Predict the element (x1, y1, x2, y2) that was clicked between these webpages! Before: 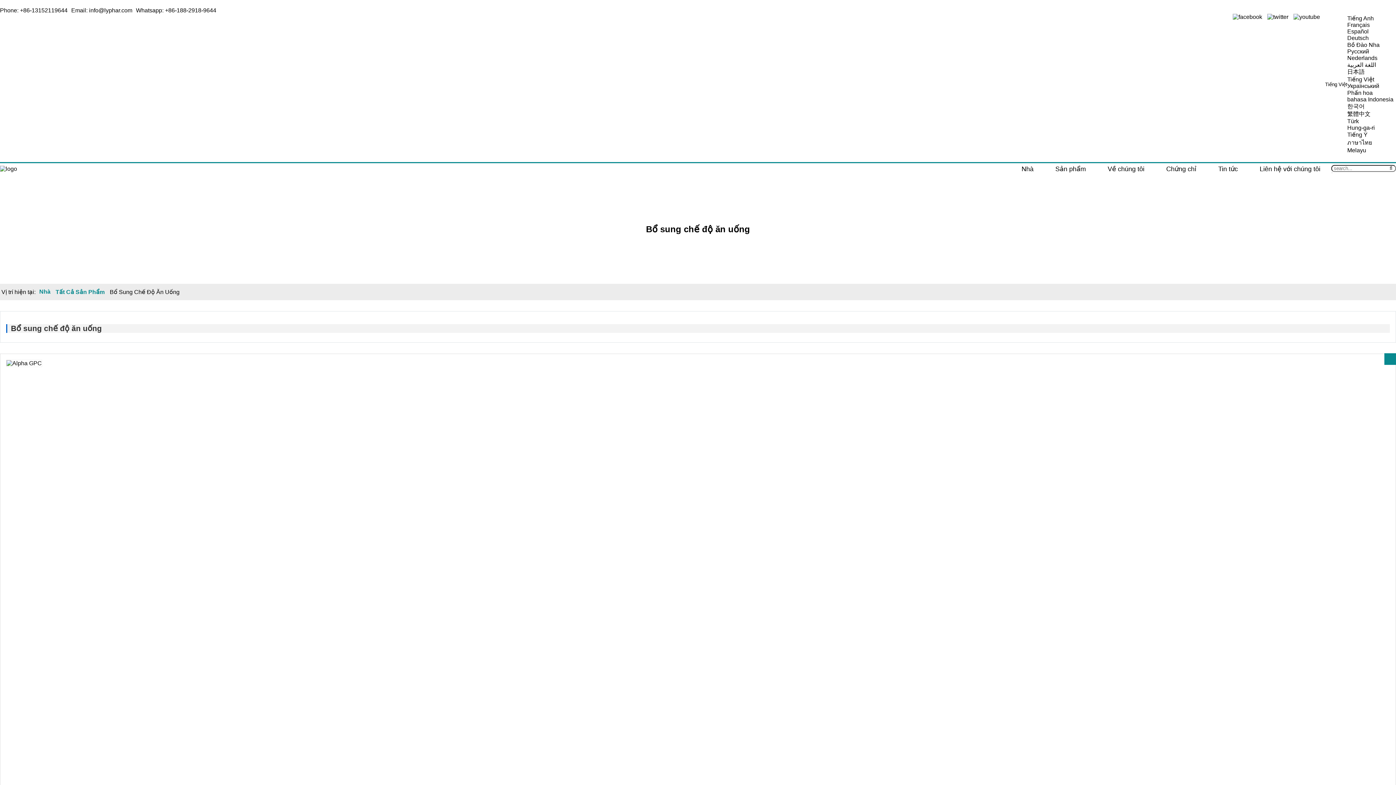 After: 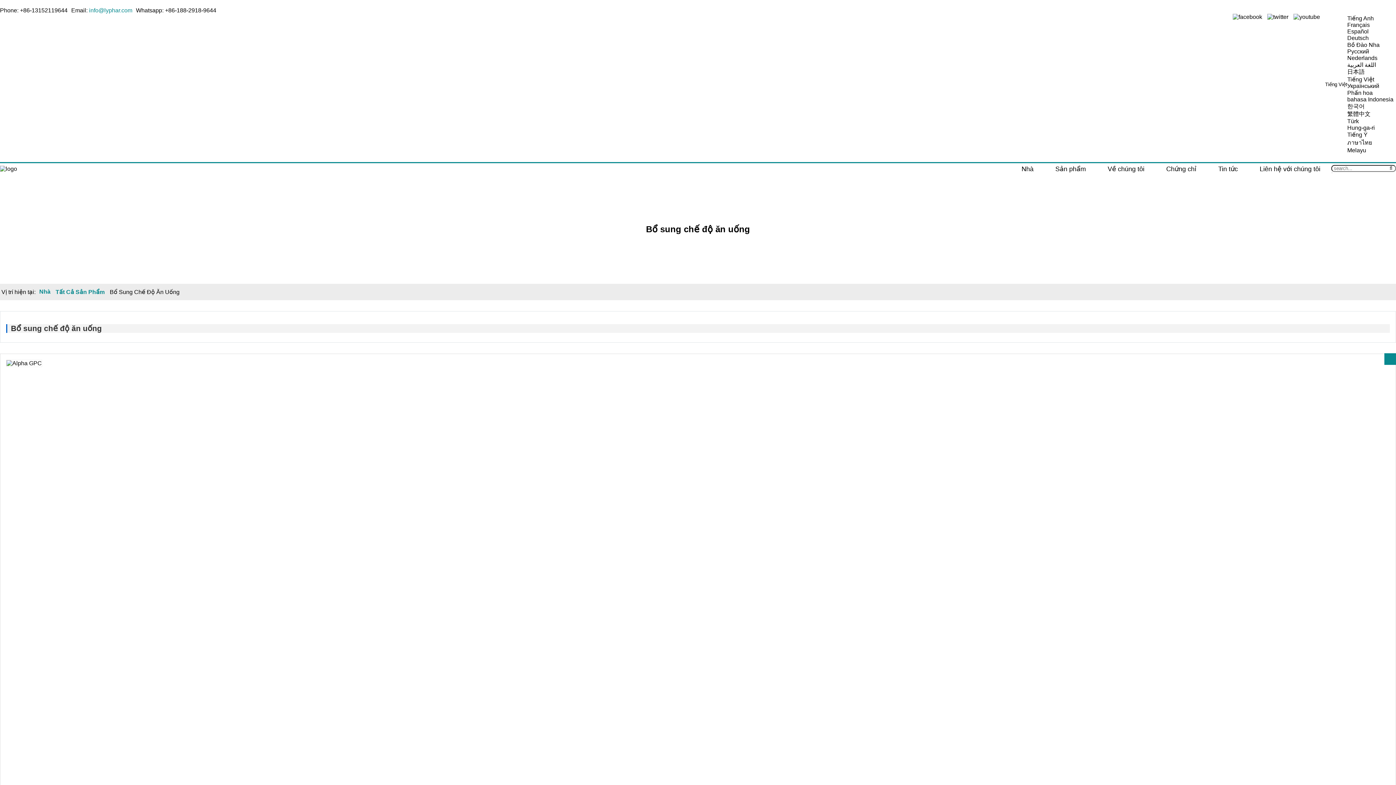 Action: bbox: (89, 7, 132, 13) label: info@lyphar.com